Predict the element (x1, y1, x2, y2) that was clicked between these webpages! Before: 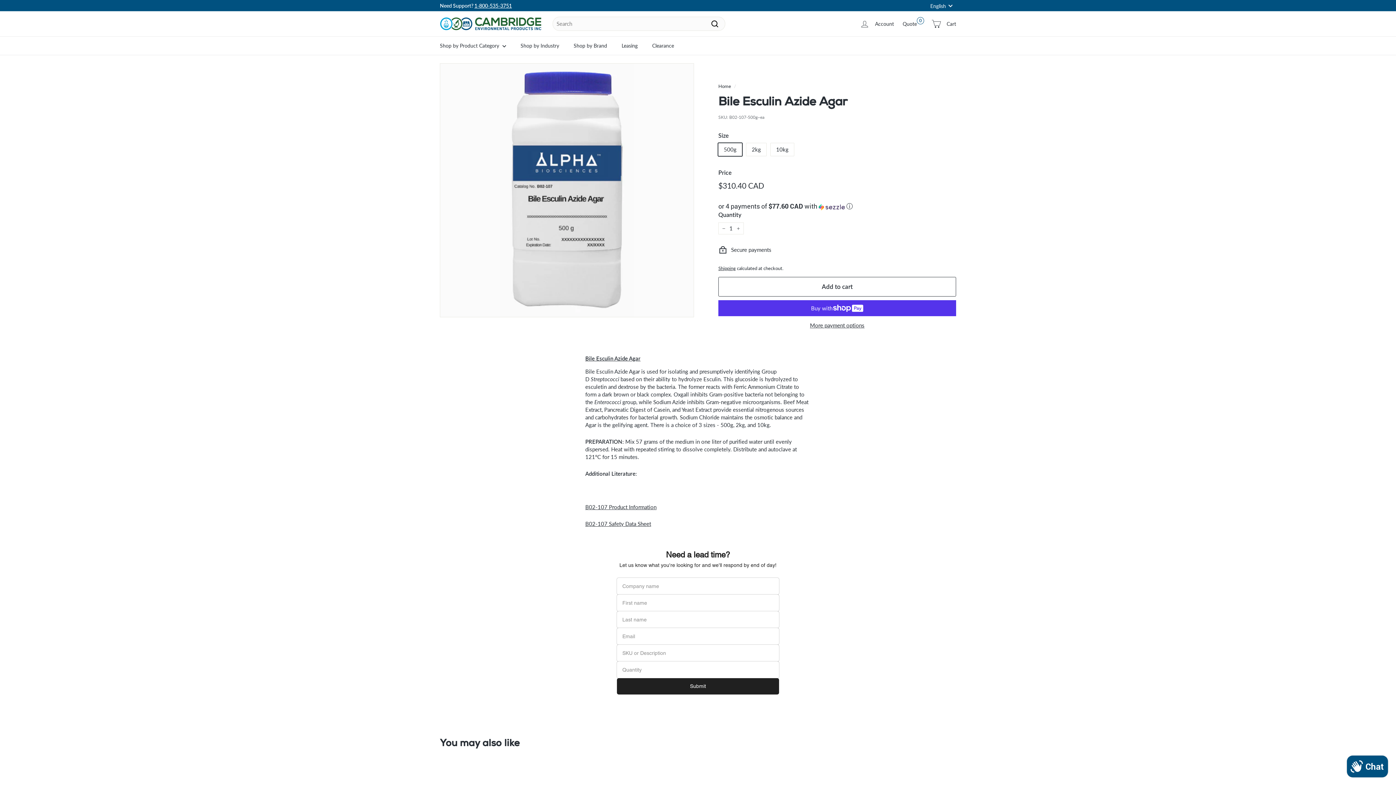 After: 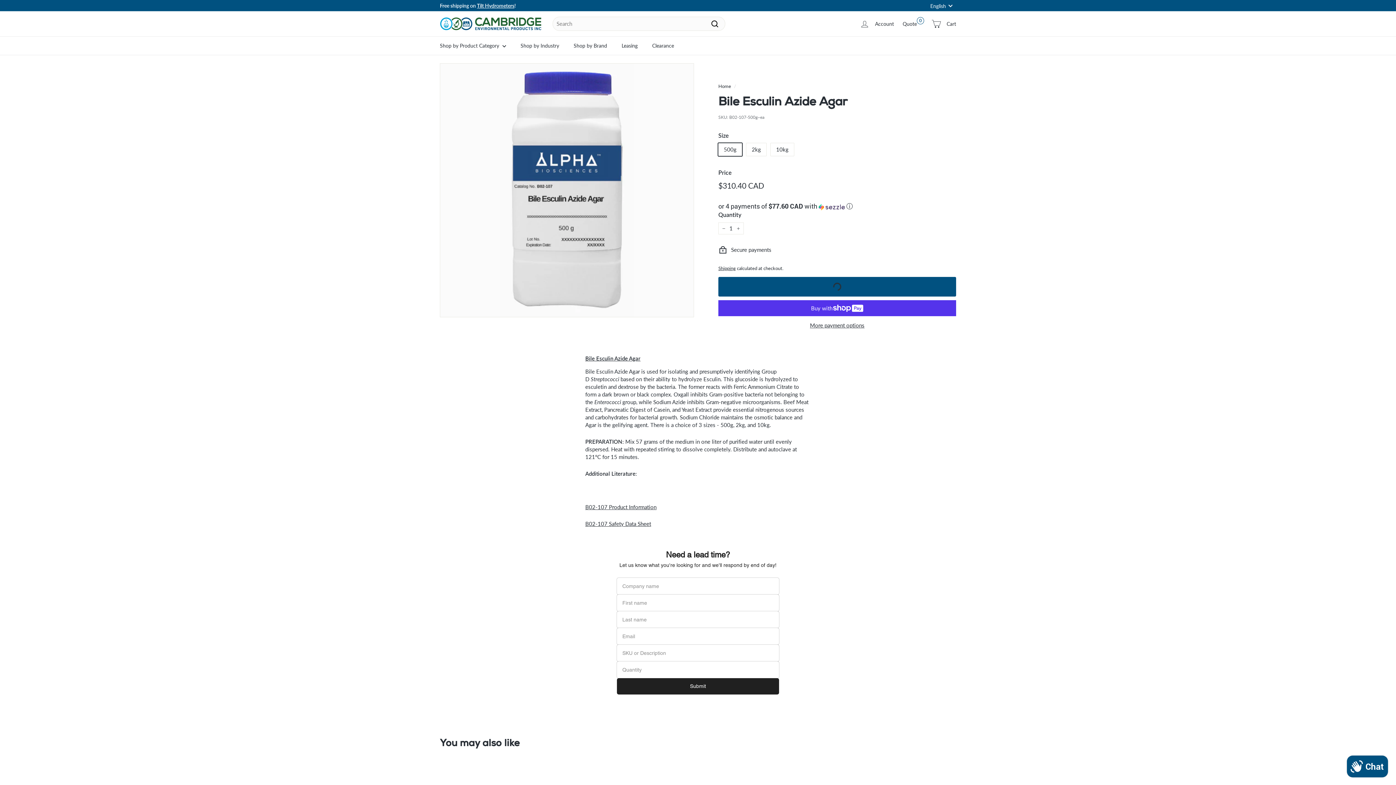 Action: label: Add to cart bbox: (718, 277, 956, 296)